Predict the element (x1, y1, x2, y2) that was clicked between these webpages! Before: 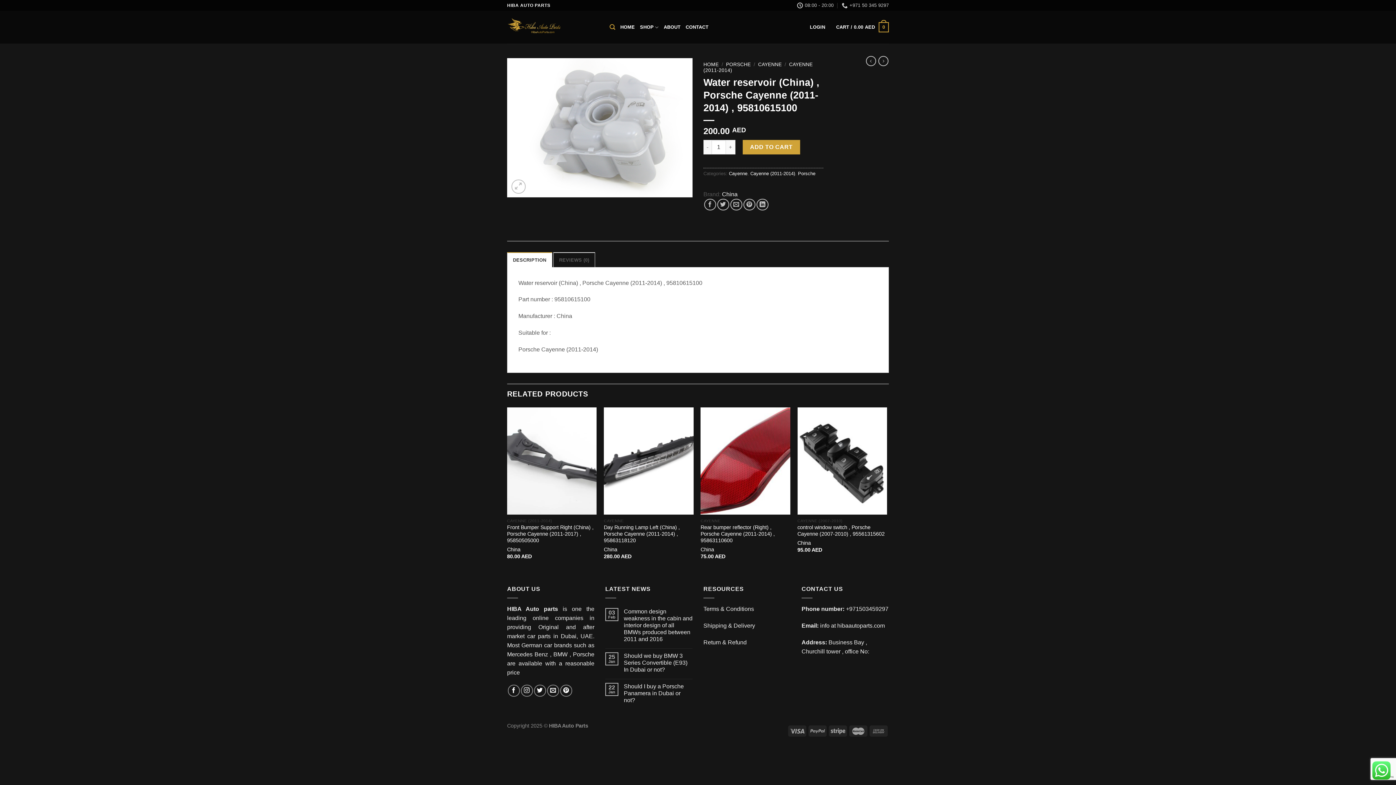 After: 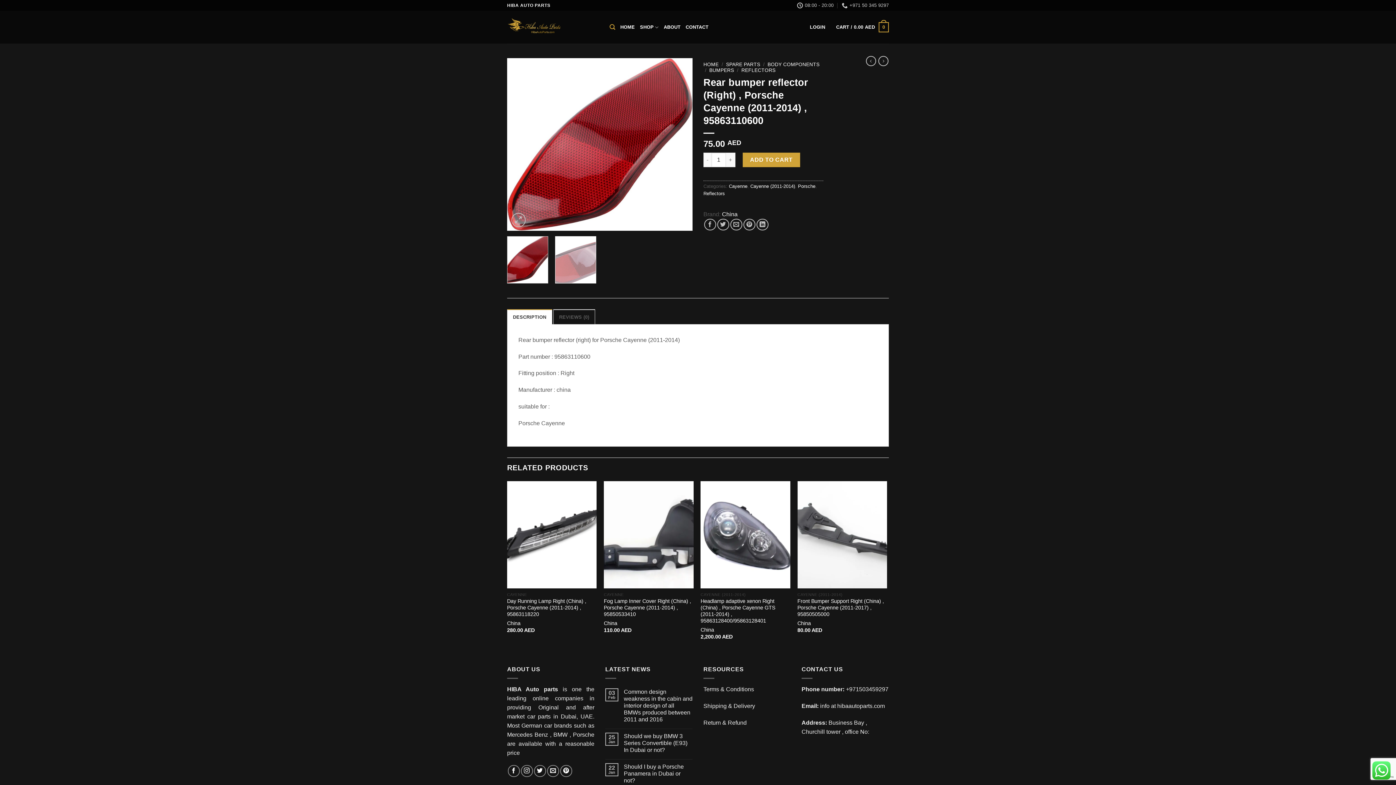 Action: bbox: (700, 407, 790, 514) label: Rear bumper reflector (Right) , Porsche Cayenne (2011-2014) , 95863110600